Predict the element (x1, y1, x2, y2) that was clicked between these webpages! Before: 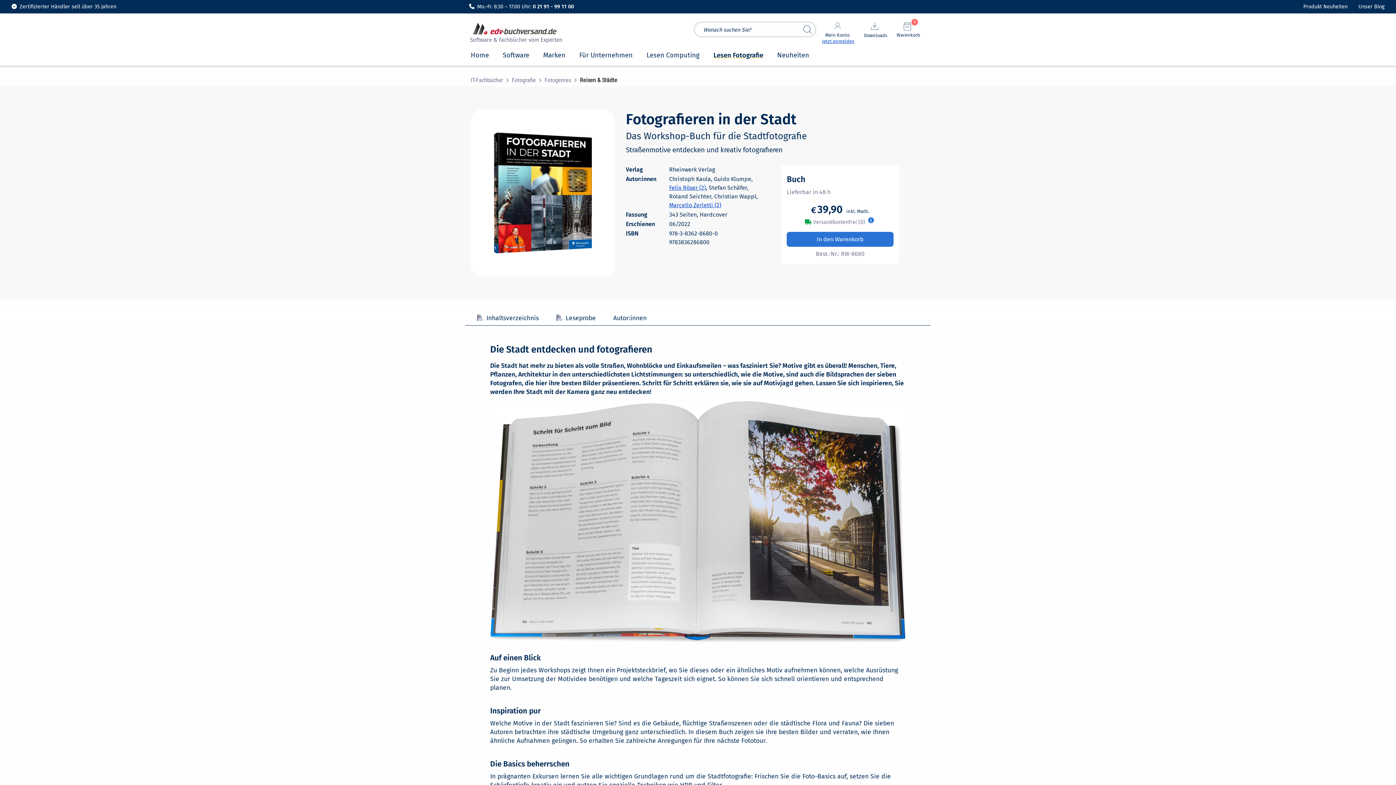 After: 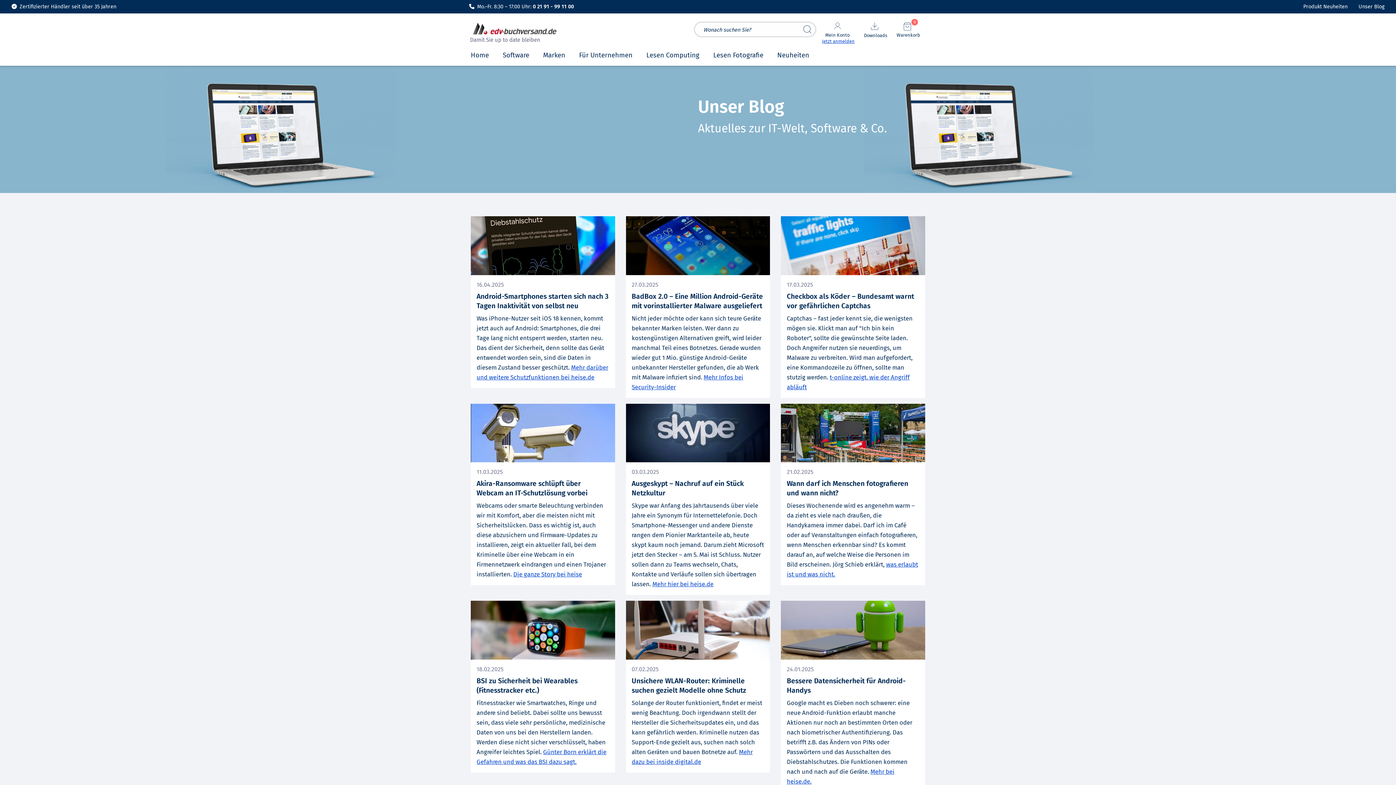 Action: label: Unser Blog bbox: (1358, 3, 1384, 9)